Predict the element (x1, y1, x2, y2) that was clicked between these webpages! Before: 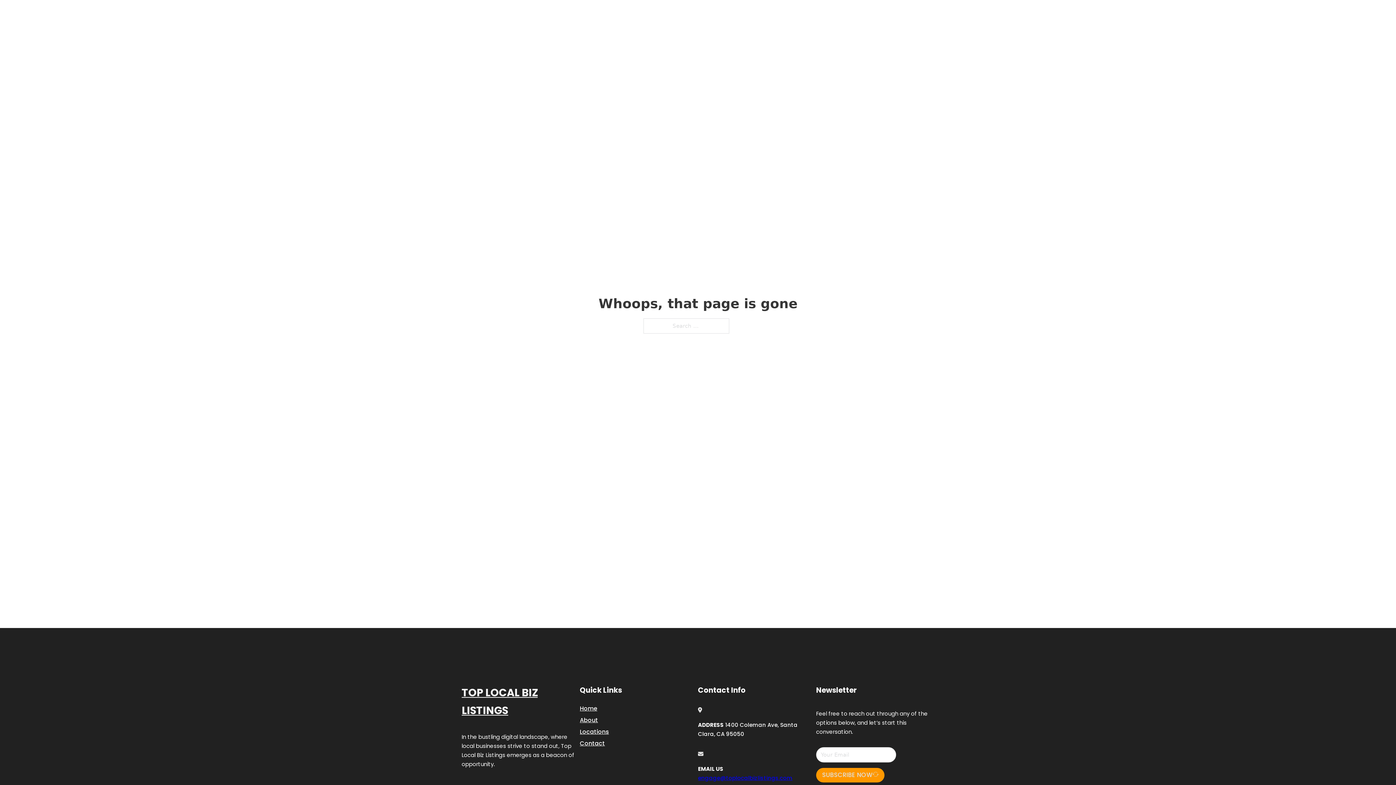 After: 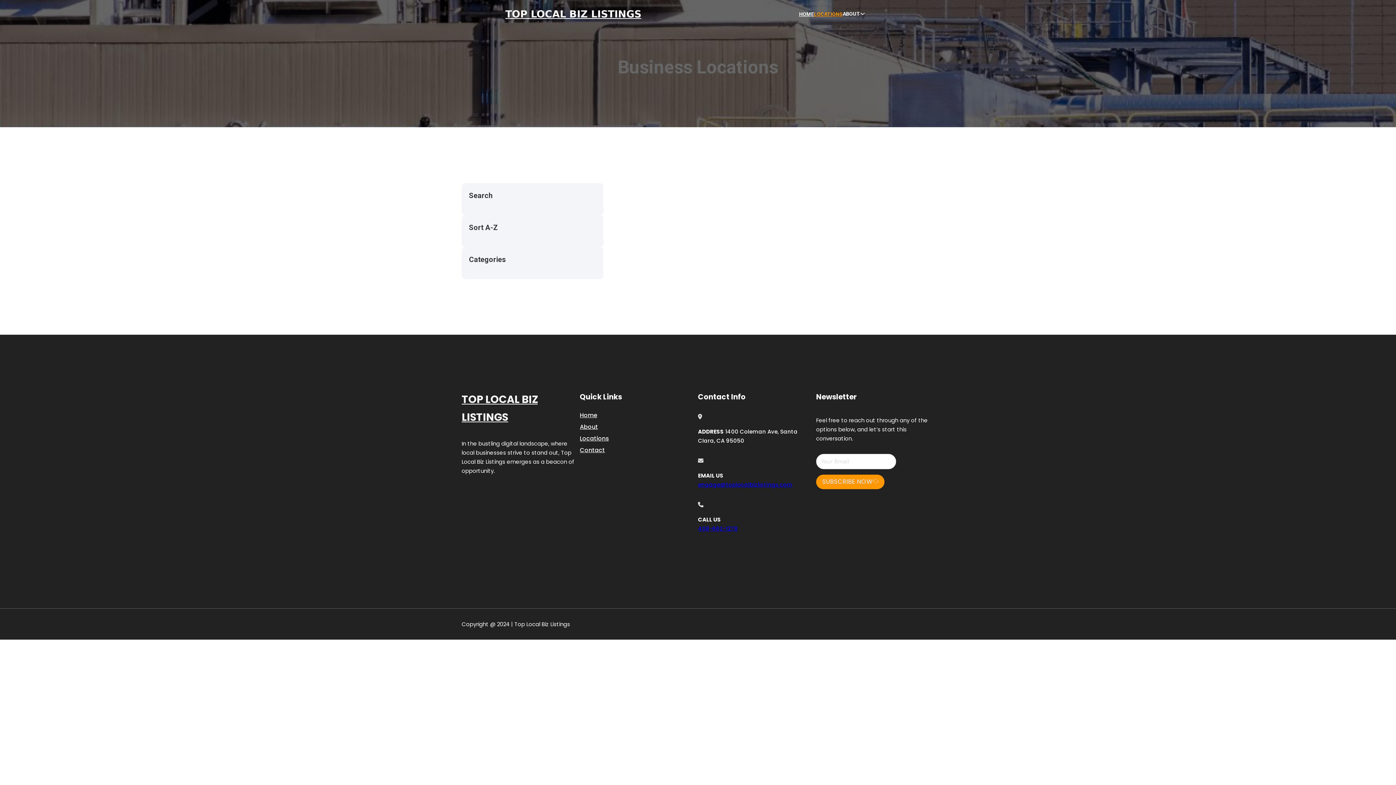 Action: label: LOCATIONS bbox: (814, 10, 842, 18)